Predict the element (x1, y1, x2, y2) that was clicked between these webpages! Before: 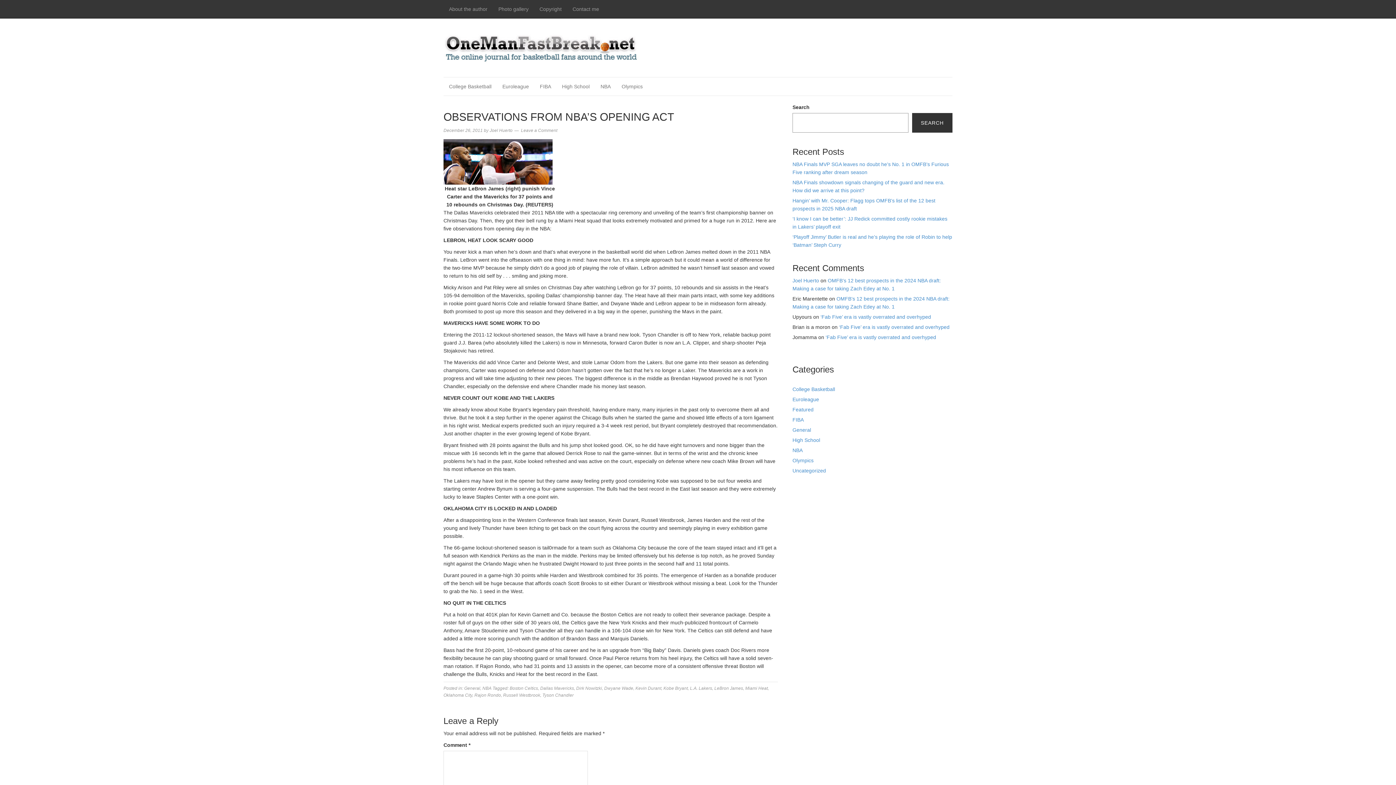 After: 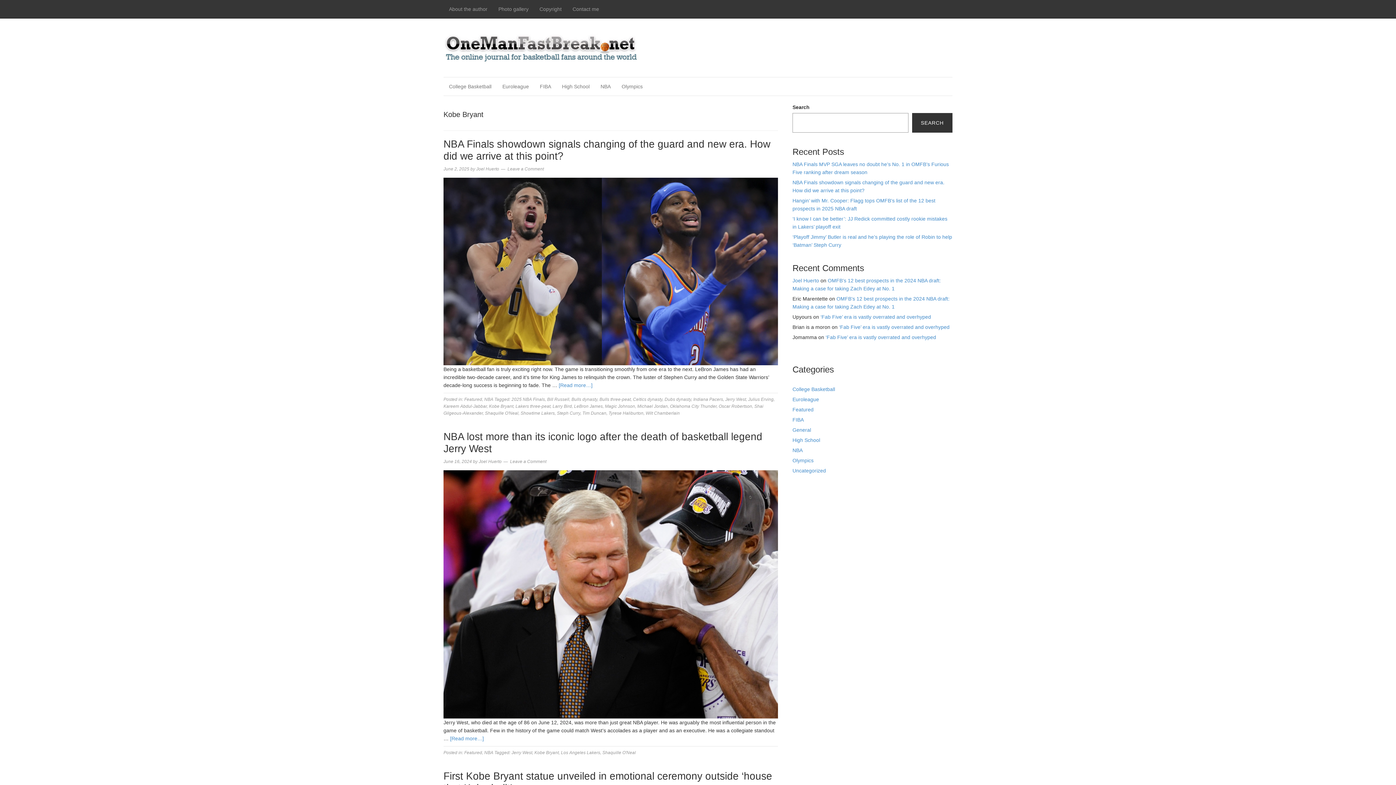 Action: bbox: (663, 686, 688, 691) label: Kobe Bryant